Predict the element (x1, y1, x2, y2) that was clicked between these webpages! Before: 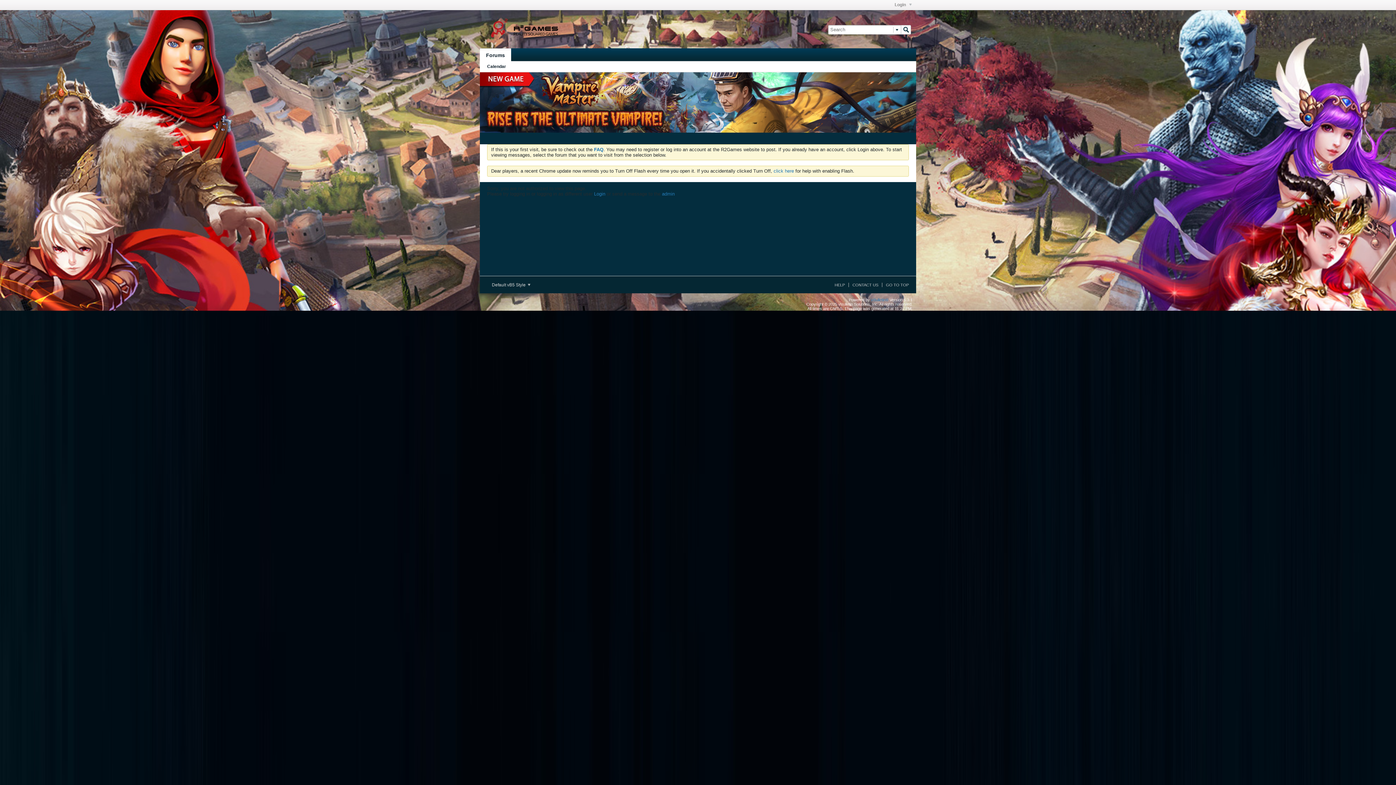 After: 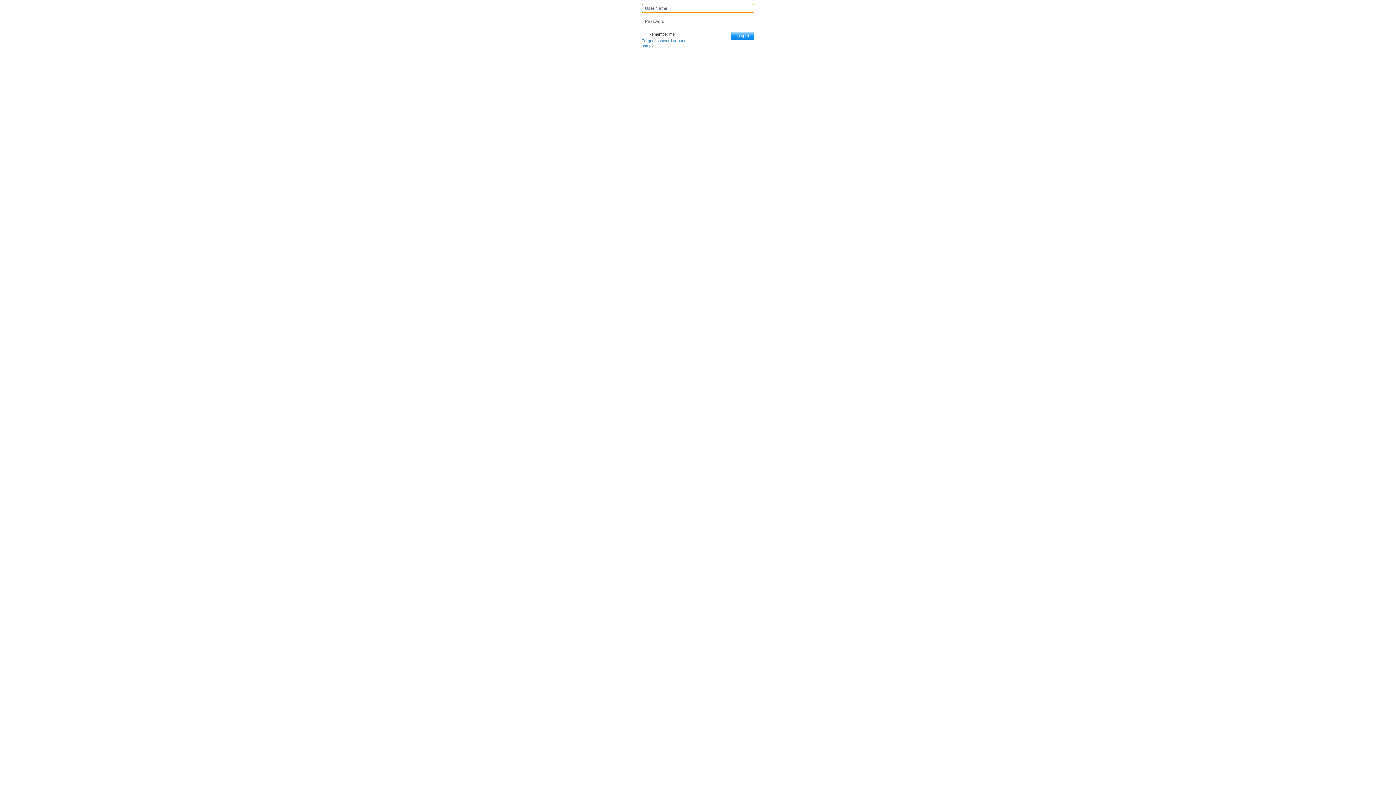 Action: label: Login bbox: (594, 191, 605, 196)